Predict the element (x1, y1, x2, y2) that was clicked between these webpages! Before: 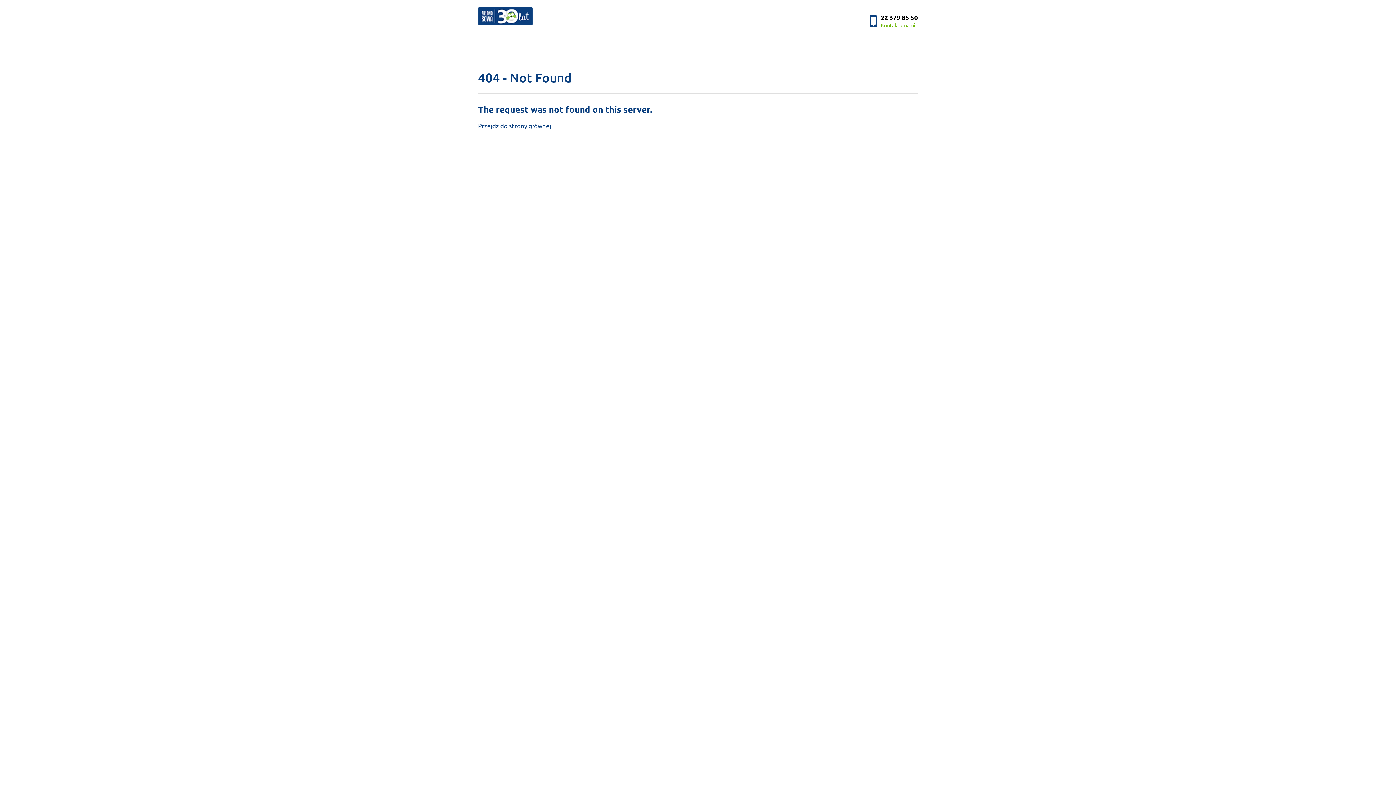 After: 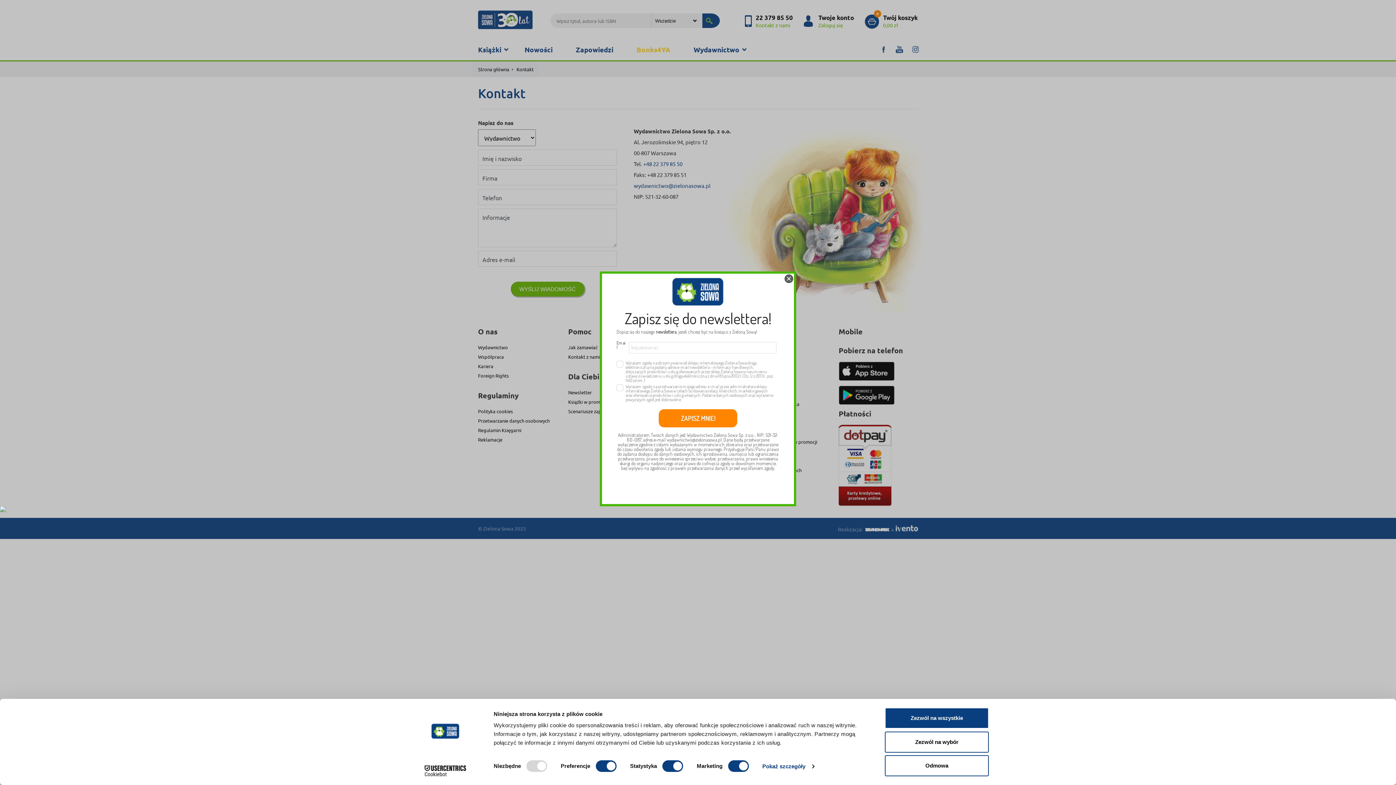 Action: bbox: (864, 14, 923, 27) label: 22 379 85 50
Kontakt z nami